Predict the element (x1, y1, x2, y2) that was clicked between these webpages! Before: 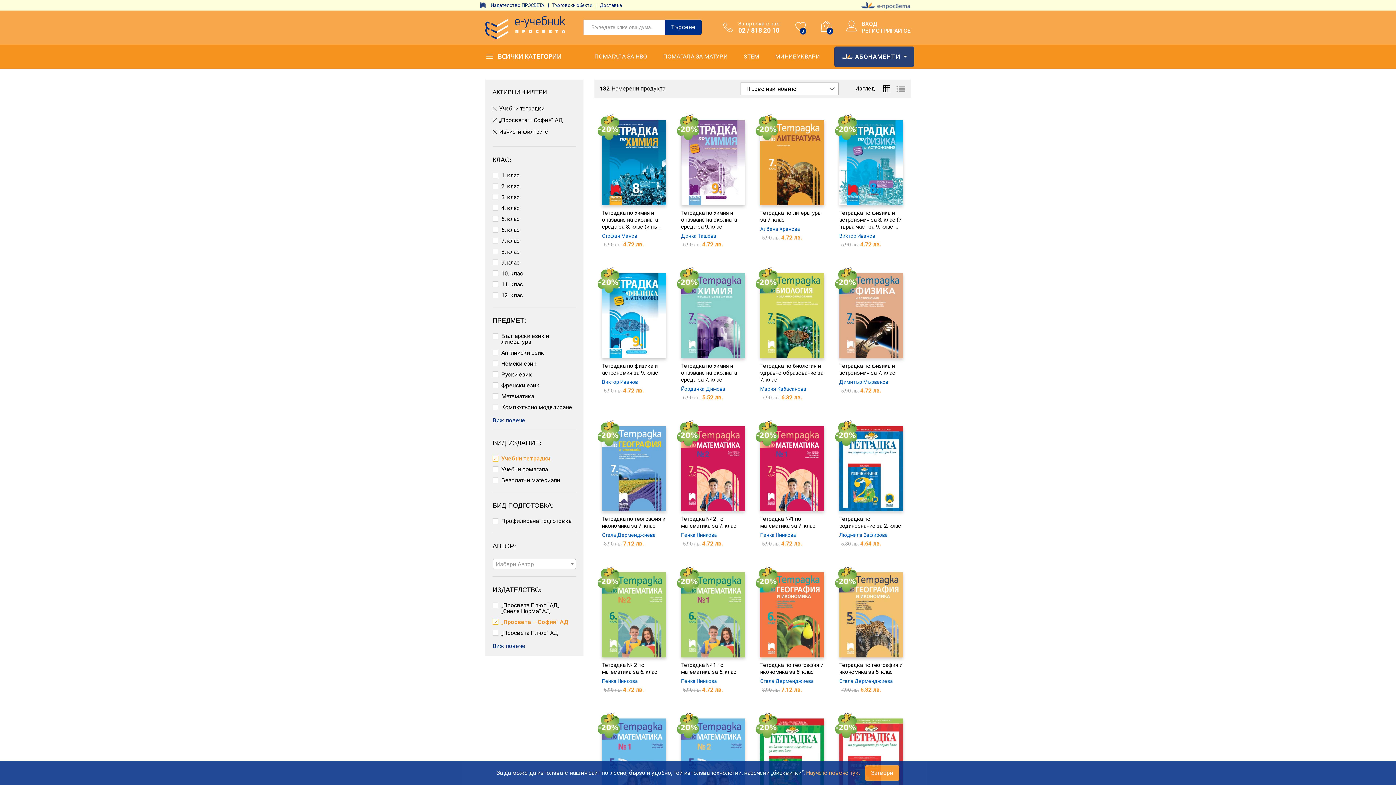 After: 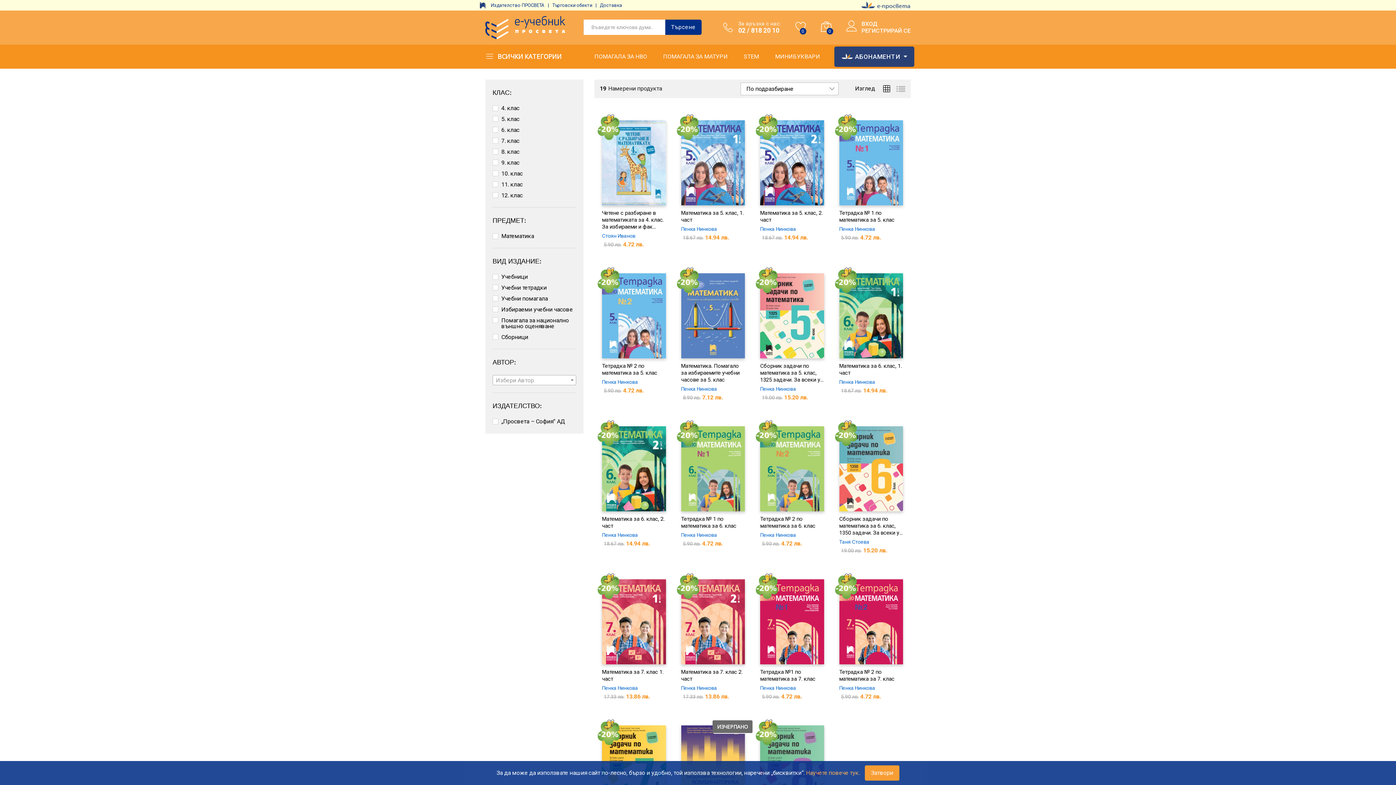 Action: bbox: (760, 532, 796, 538) label: Пенка Нинкова